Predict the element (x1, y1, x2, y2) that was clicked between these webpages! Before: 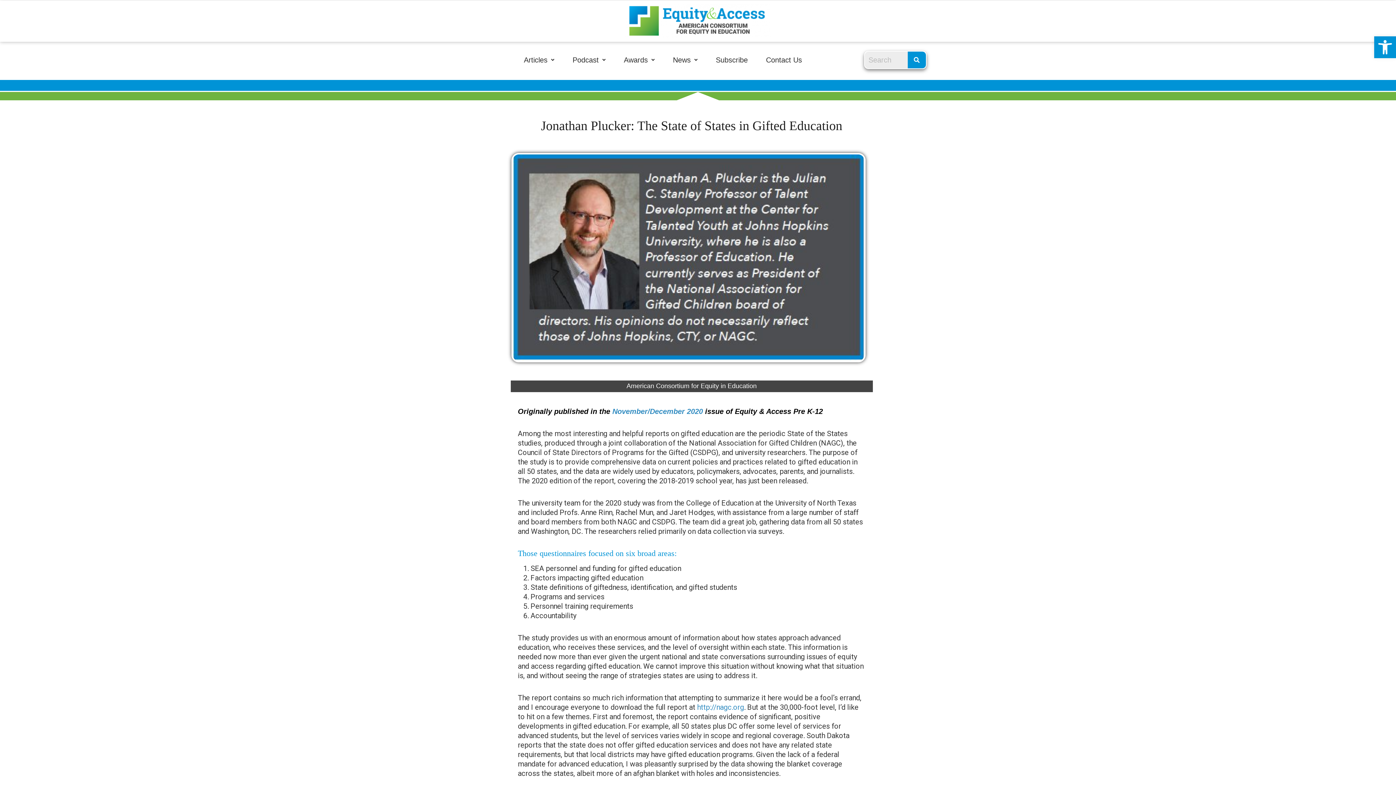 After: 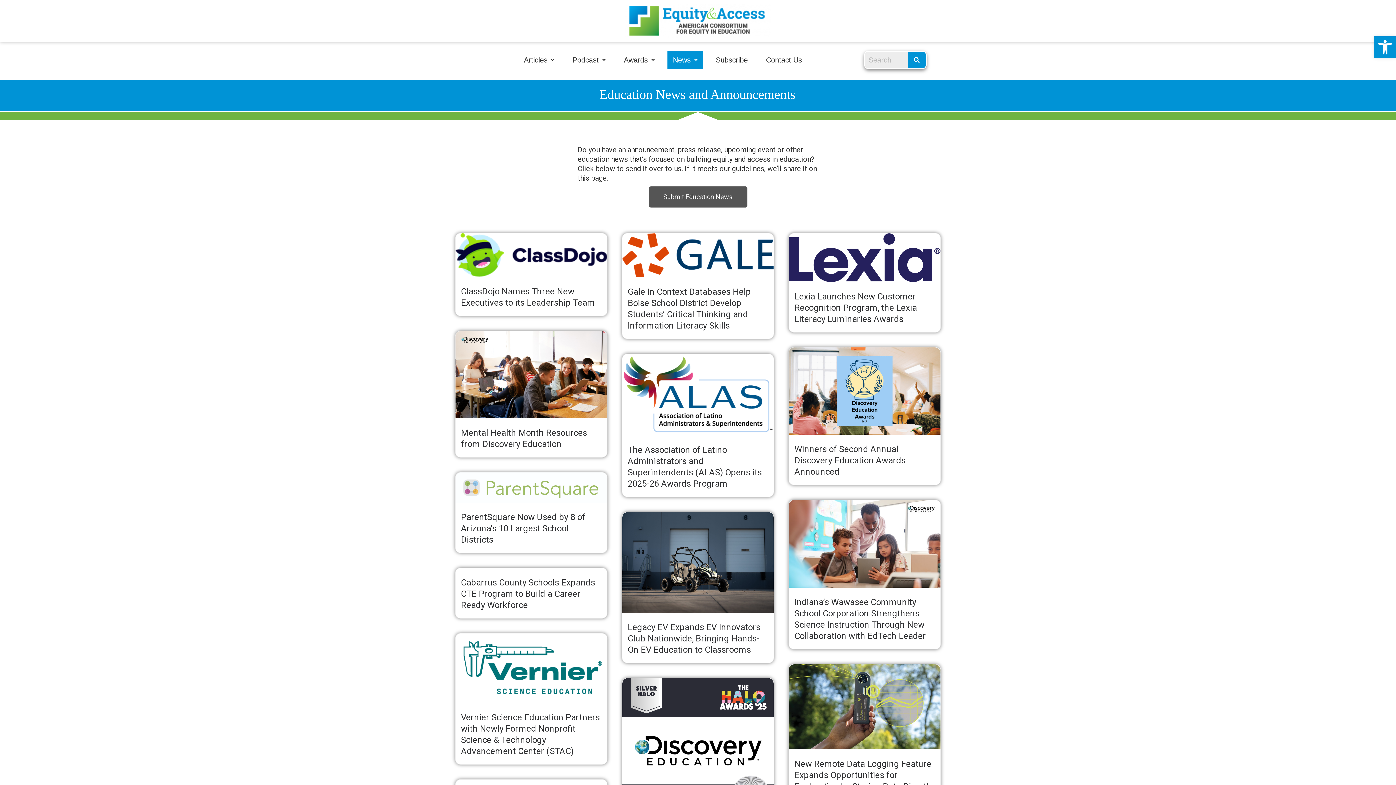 Action: bbox: (667, 50, 703, 69) label: News